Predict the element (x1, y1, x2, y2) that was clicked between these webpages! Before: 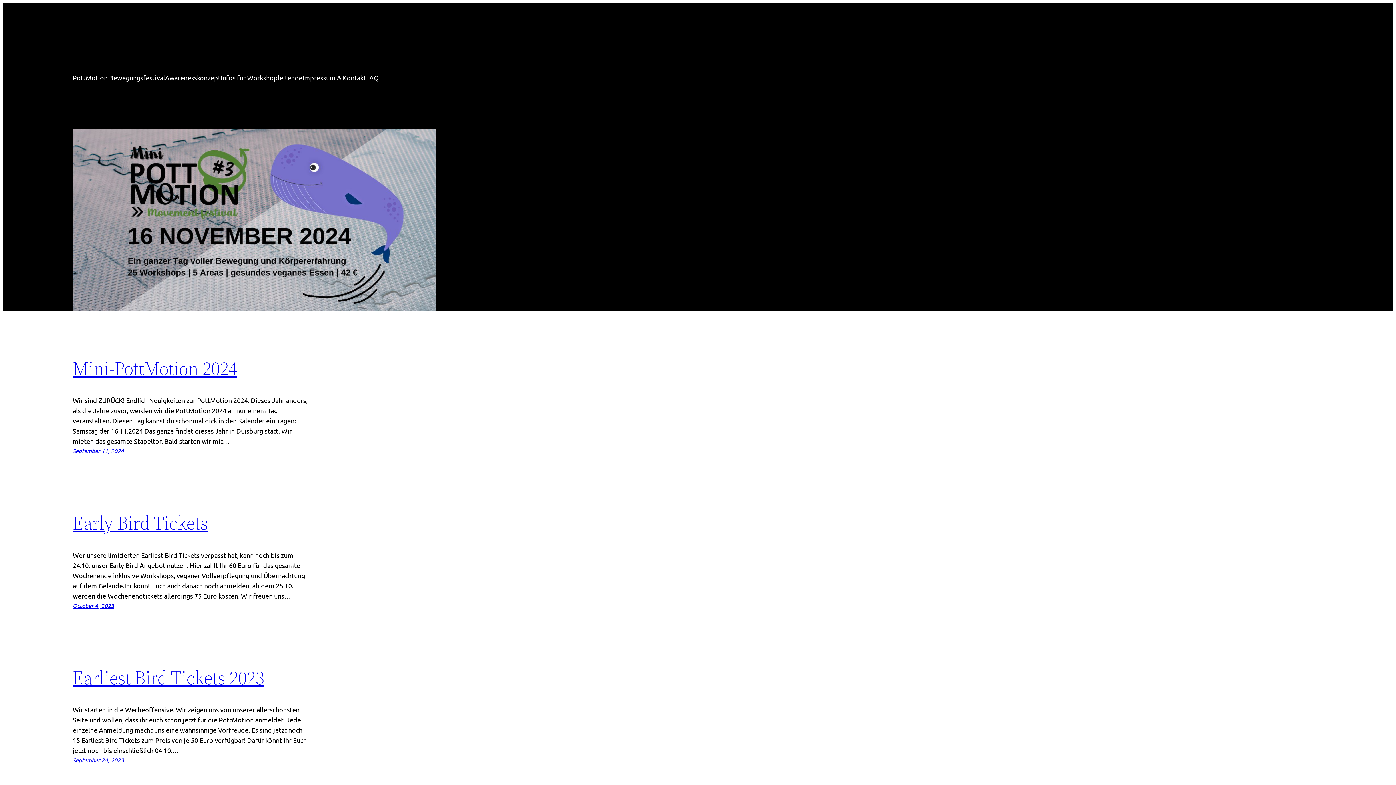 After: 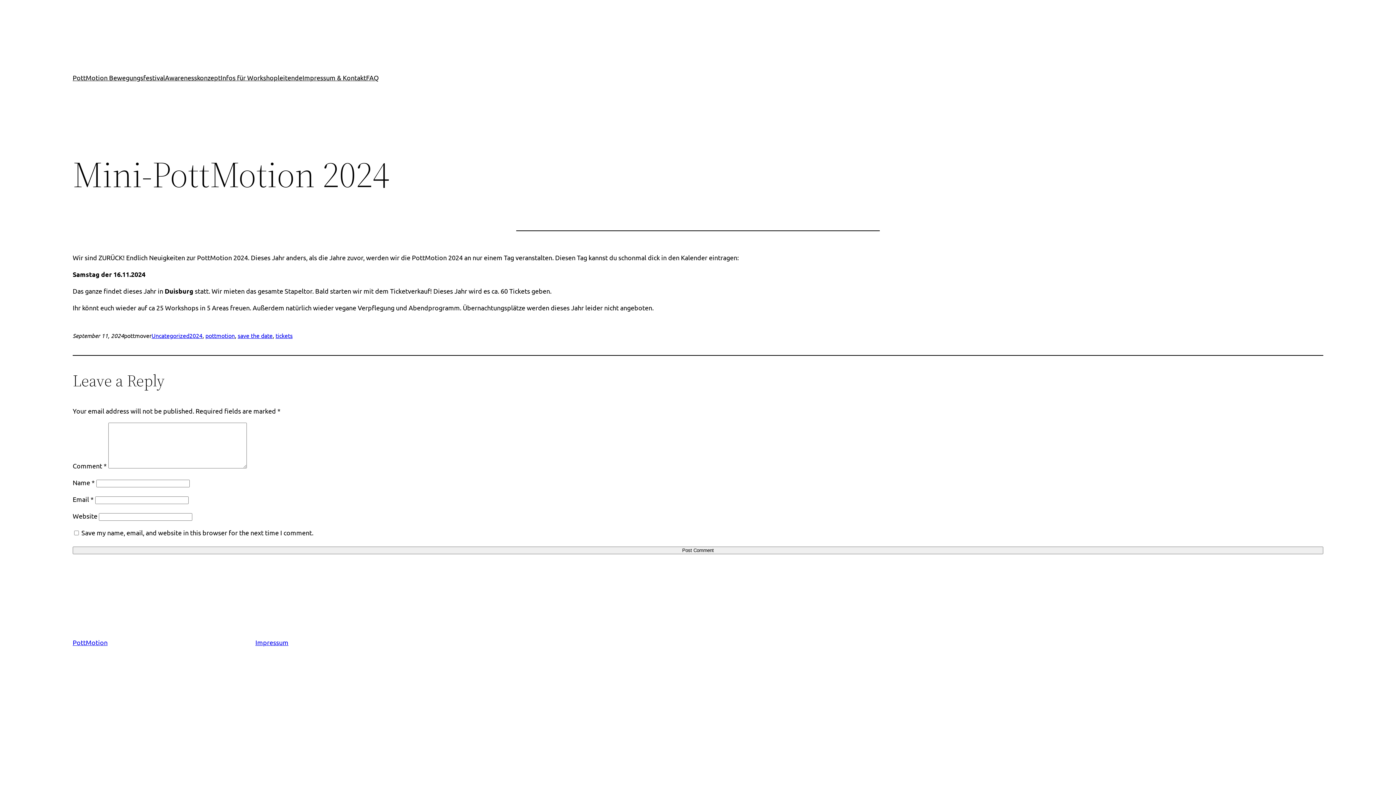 Action: bbox: (72, 447, 124, 455) label: September 11, 2024